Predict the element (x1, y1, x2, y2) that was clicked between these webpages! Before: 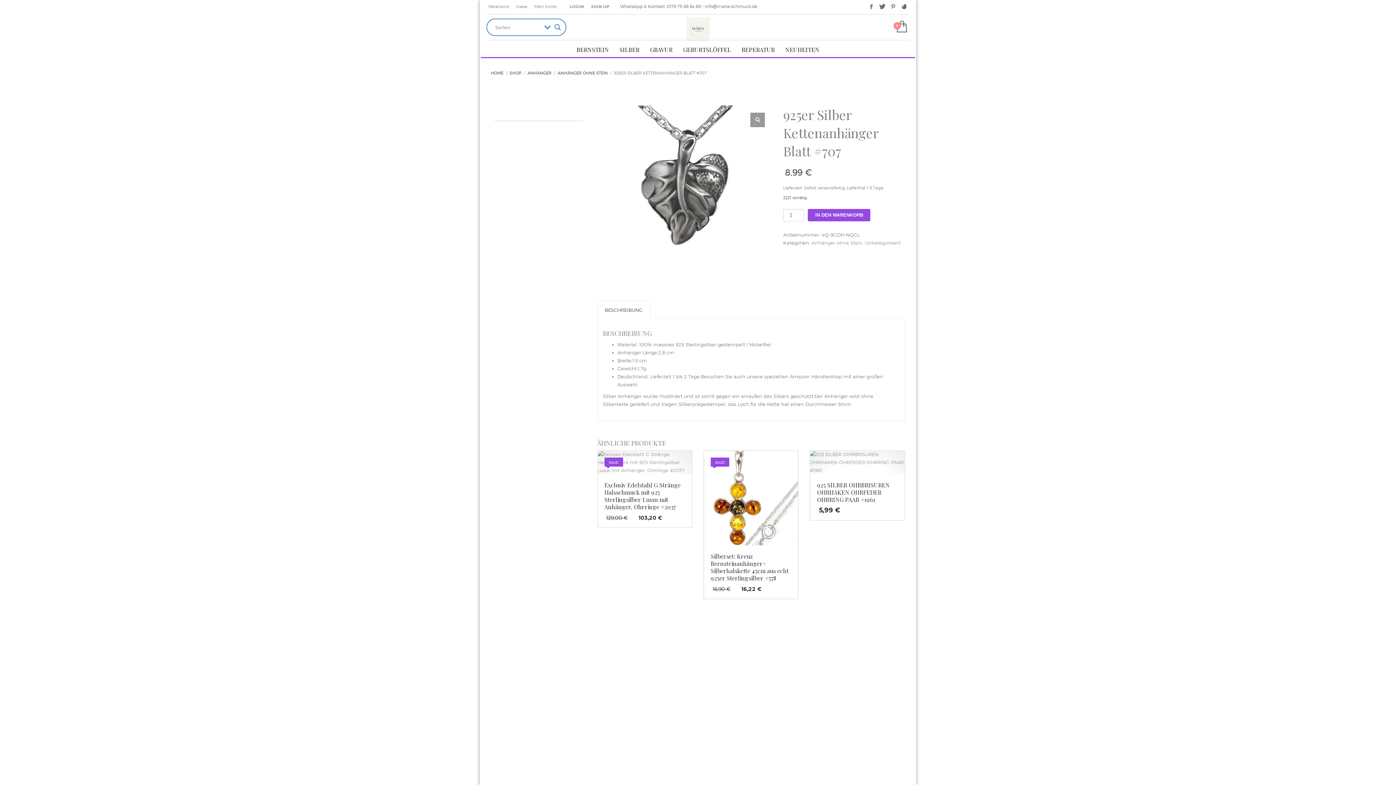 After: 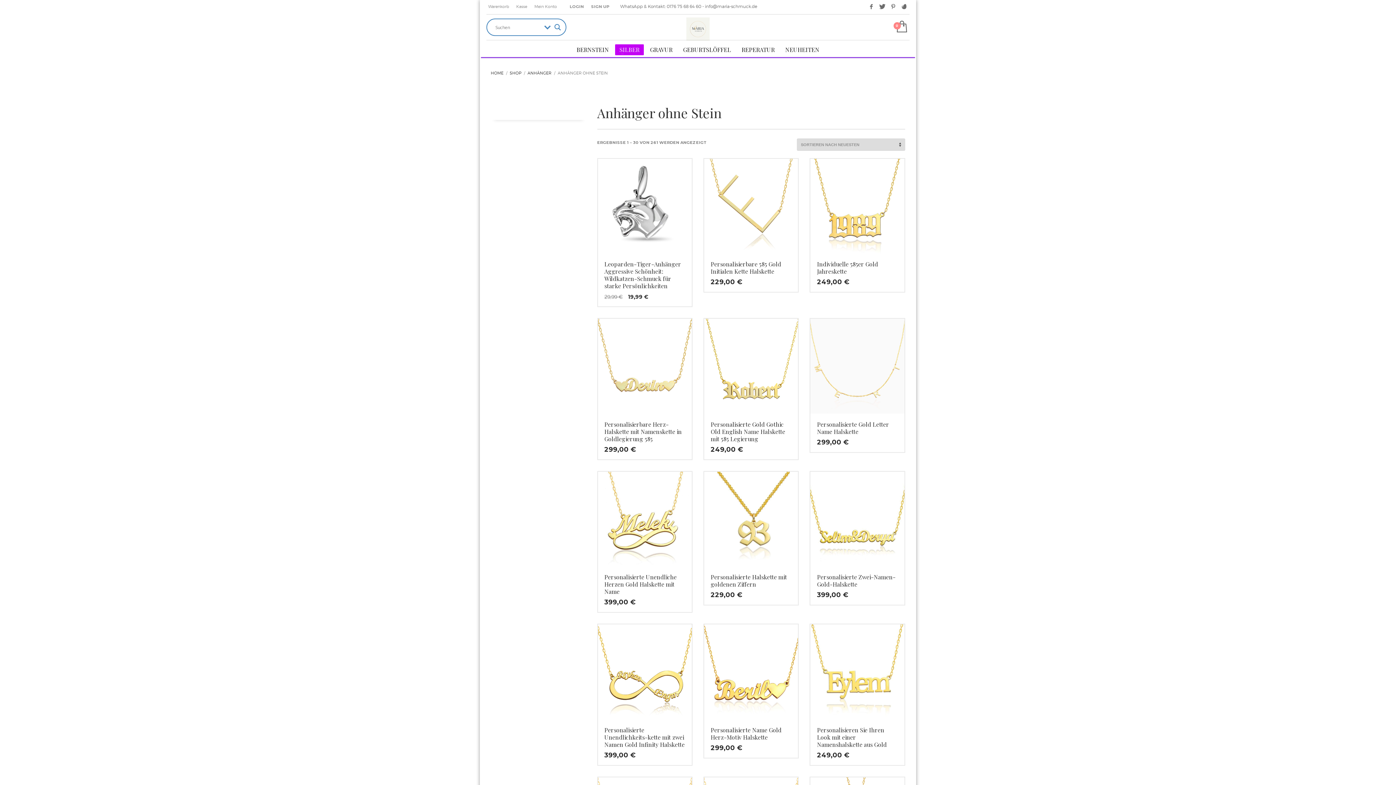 Action: label: Anhänger ohne Stein bbox: (811, 240, 862, 245)